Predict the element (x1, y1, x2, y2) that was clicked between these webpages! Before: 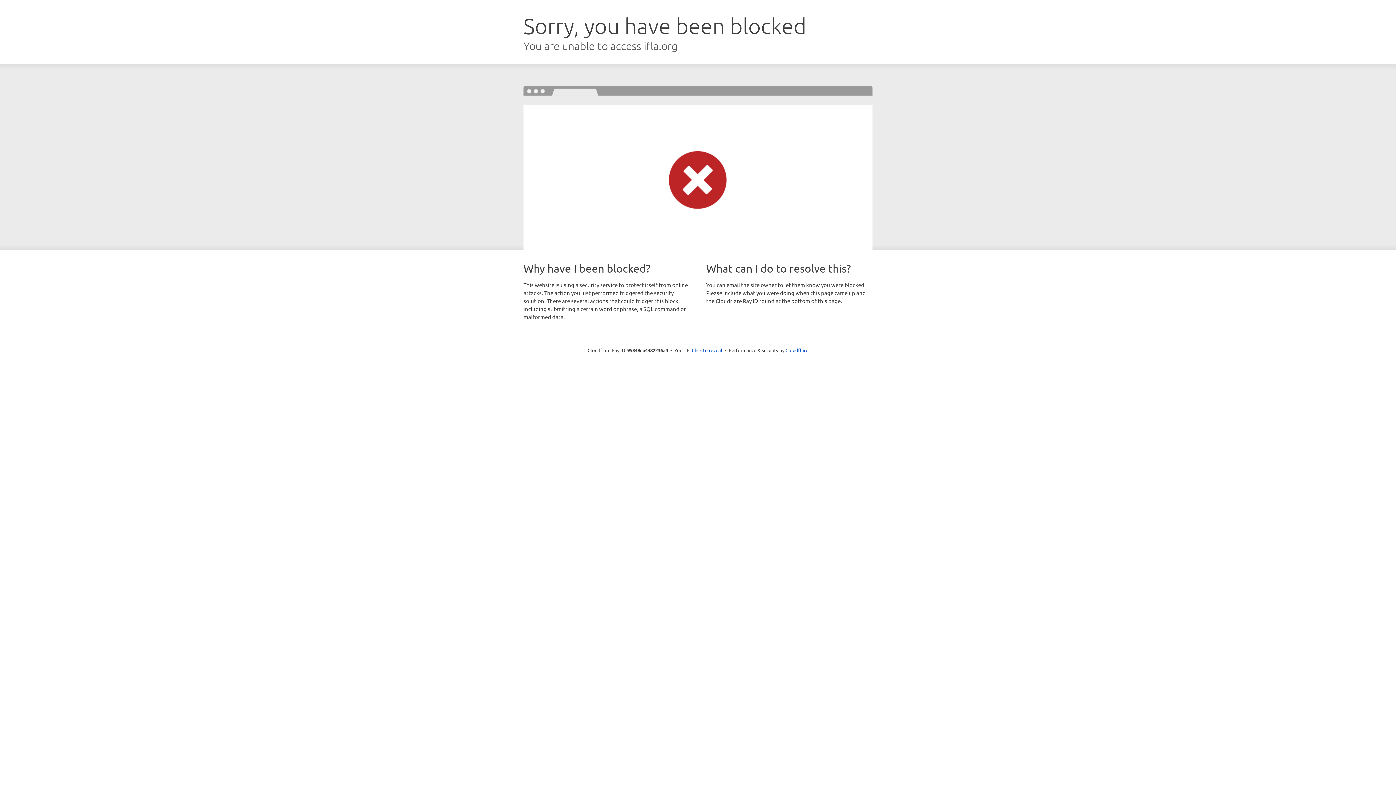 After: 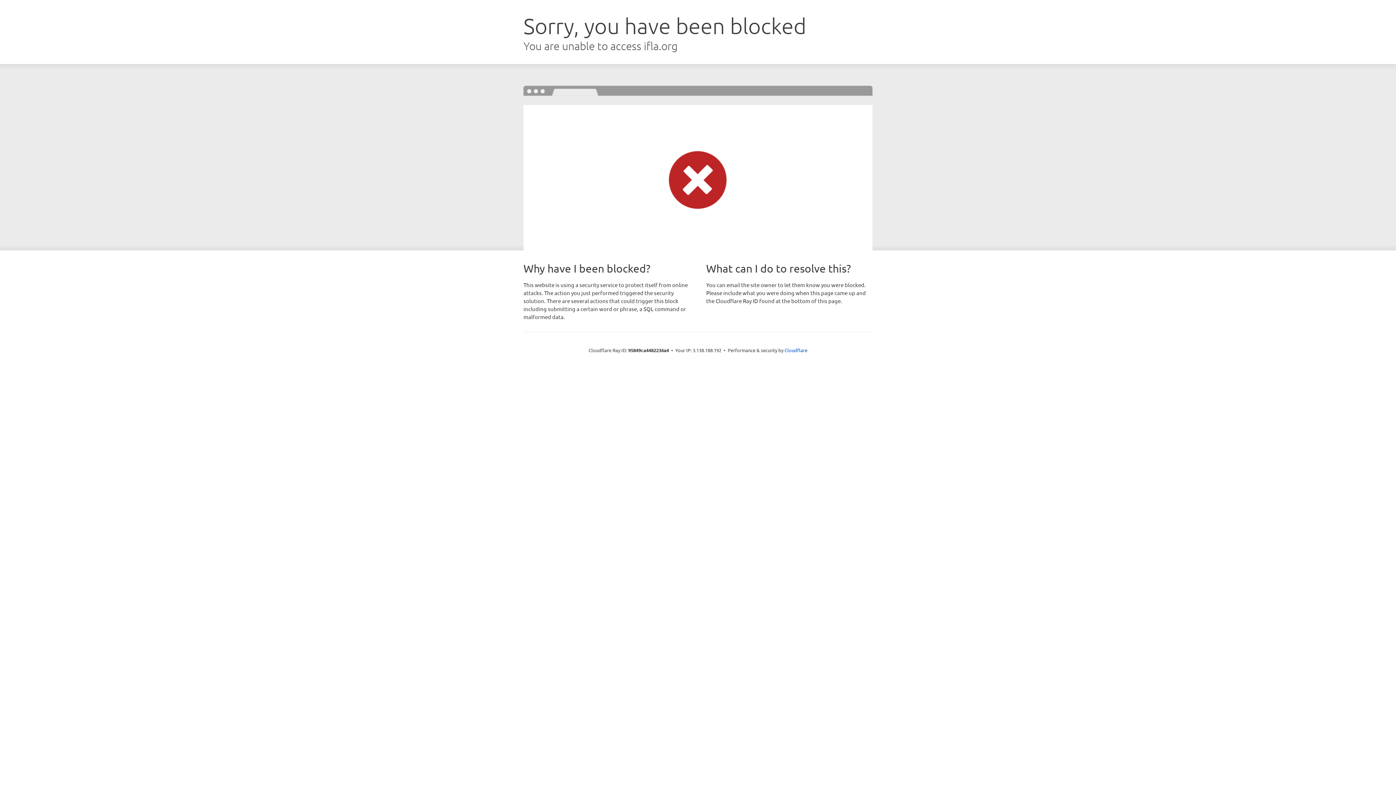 Action: label: Click to reveal bbox: (692, 346, 722, 353)